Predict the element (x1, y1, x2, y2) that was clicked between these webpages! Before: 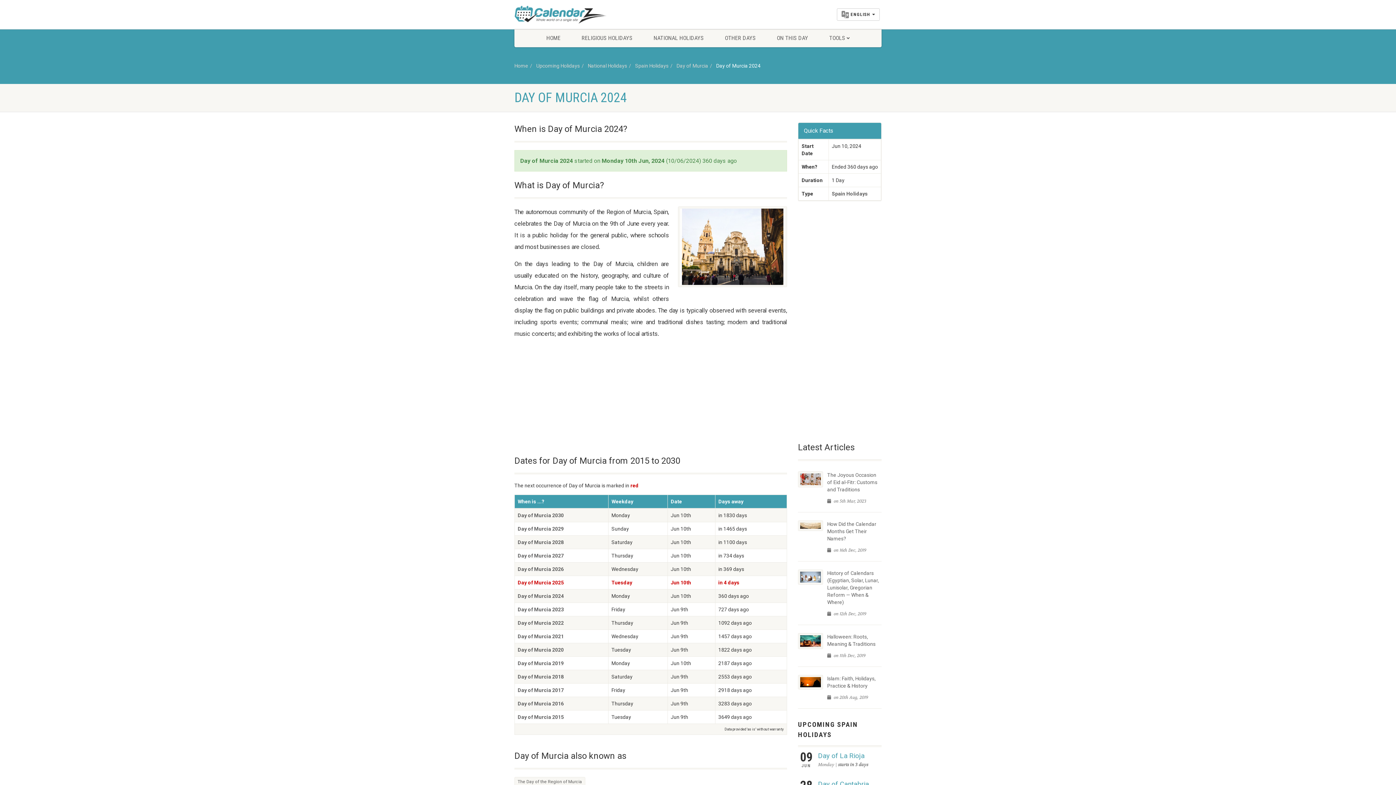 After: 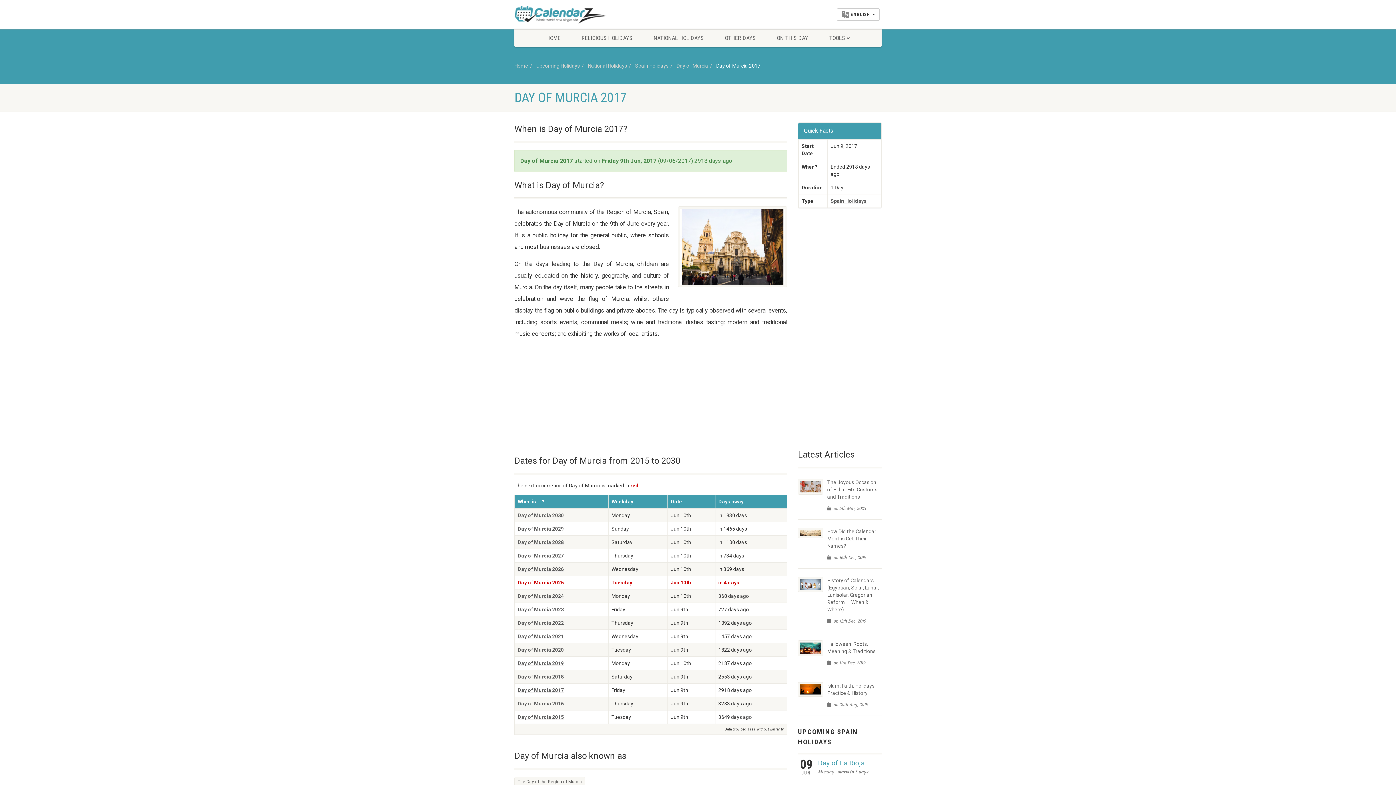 Action: label: Day of Murcia 2017 bbox: (517, 687, 564, 693)